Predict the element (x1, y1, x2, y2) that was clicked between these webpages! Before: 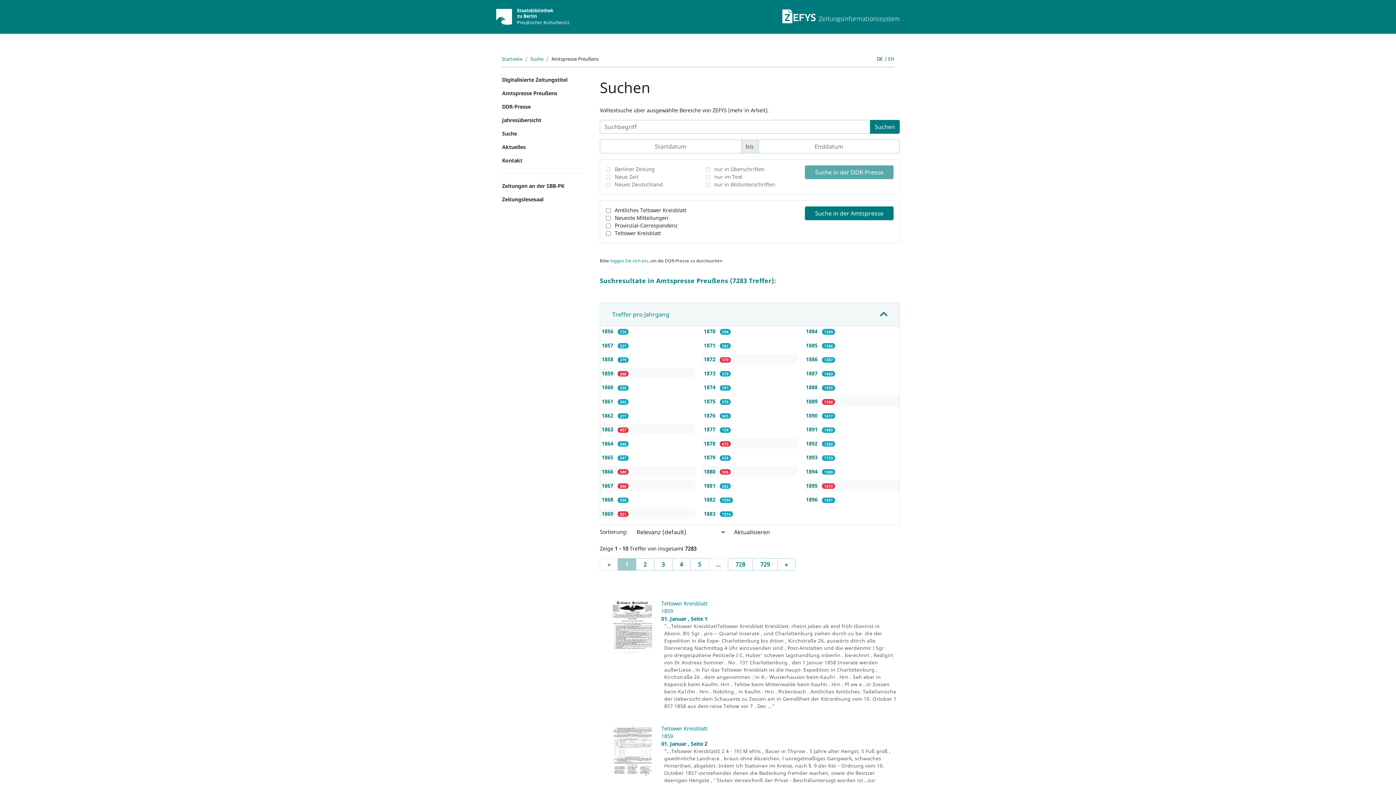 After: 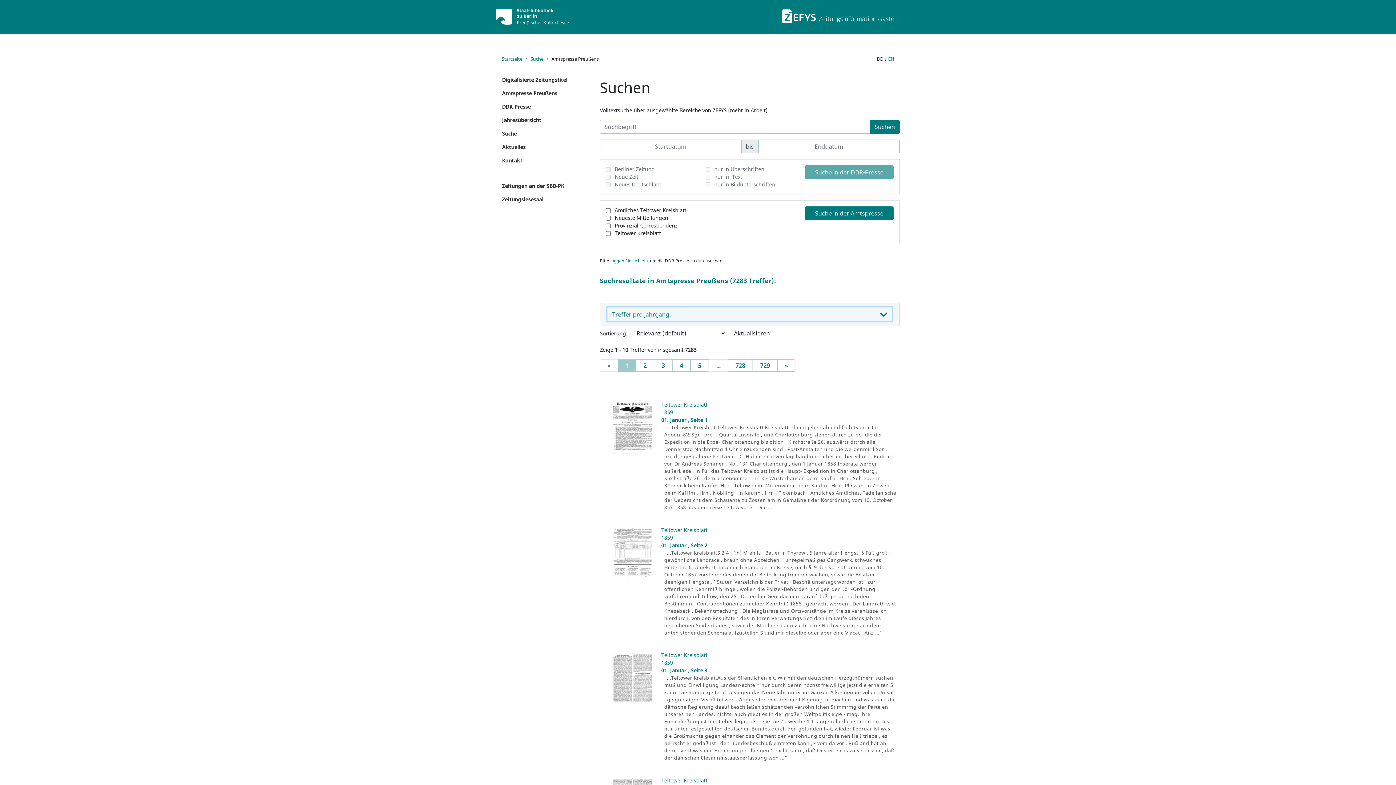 Action: label: Treffer pro Jahrgang bbox: (607, 307, 892, 321)